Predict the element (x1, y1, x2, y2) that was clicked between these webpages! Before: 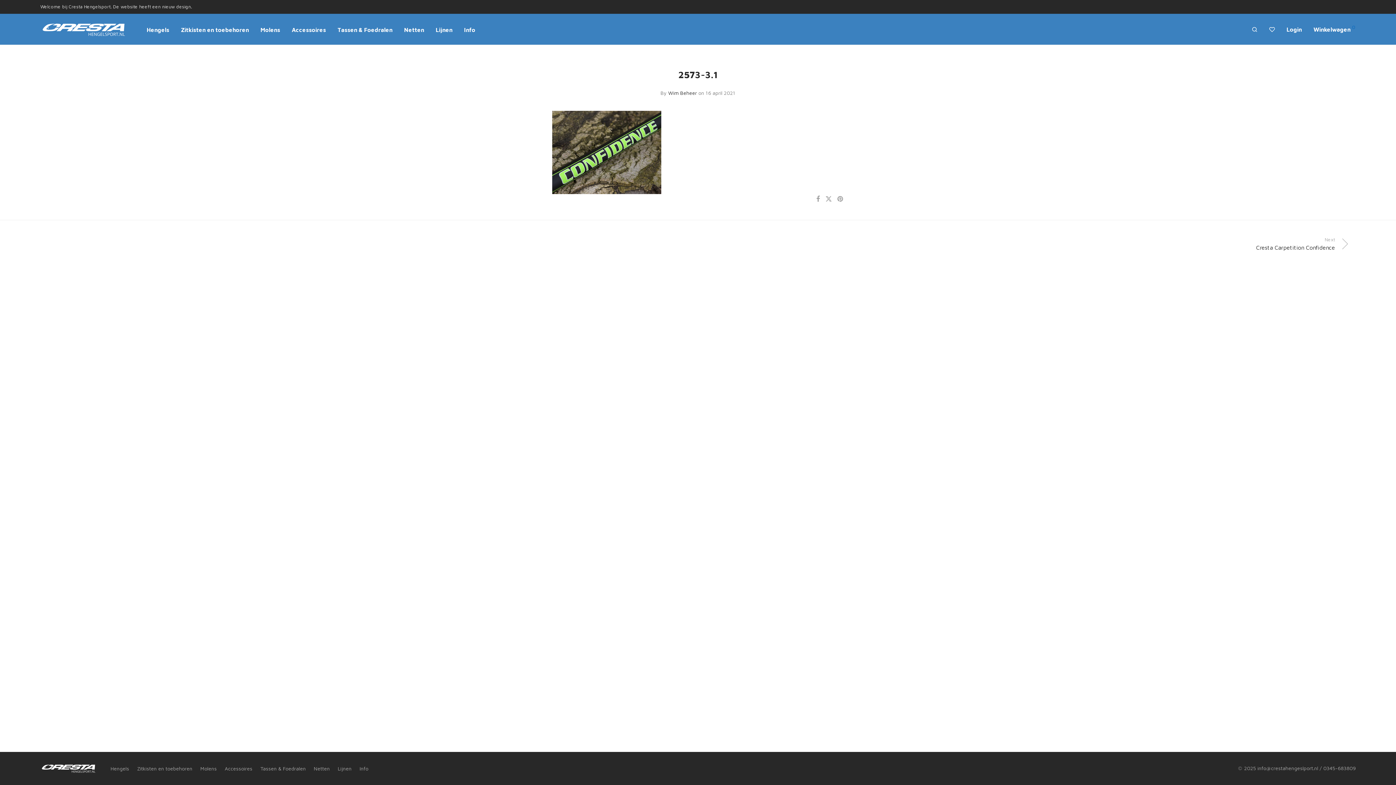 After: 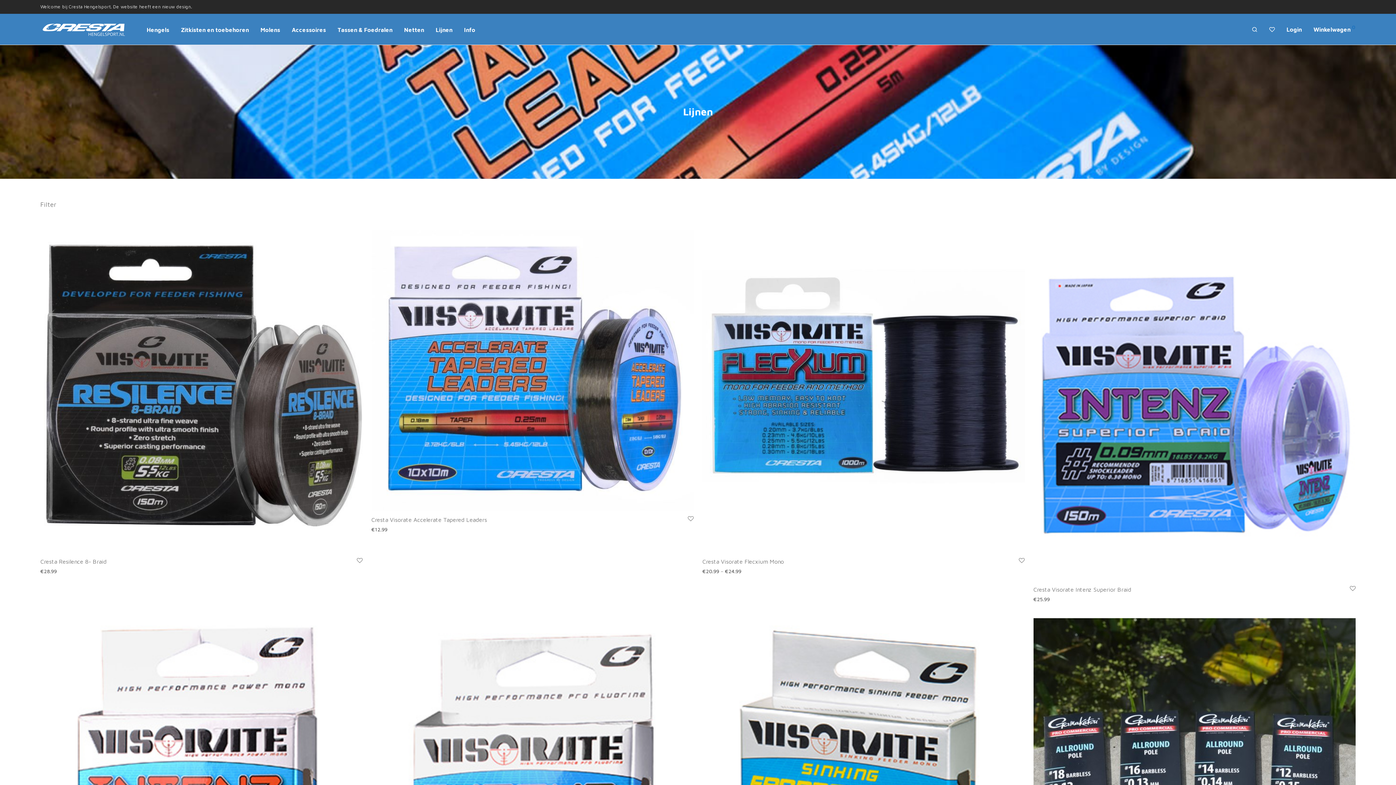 Action: label: Lijnen bbox: (430, 20, 458, 38)